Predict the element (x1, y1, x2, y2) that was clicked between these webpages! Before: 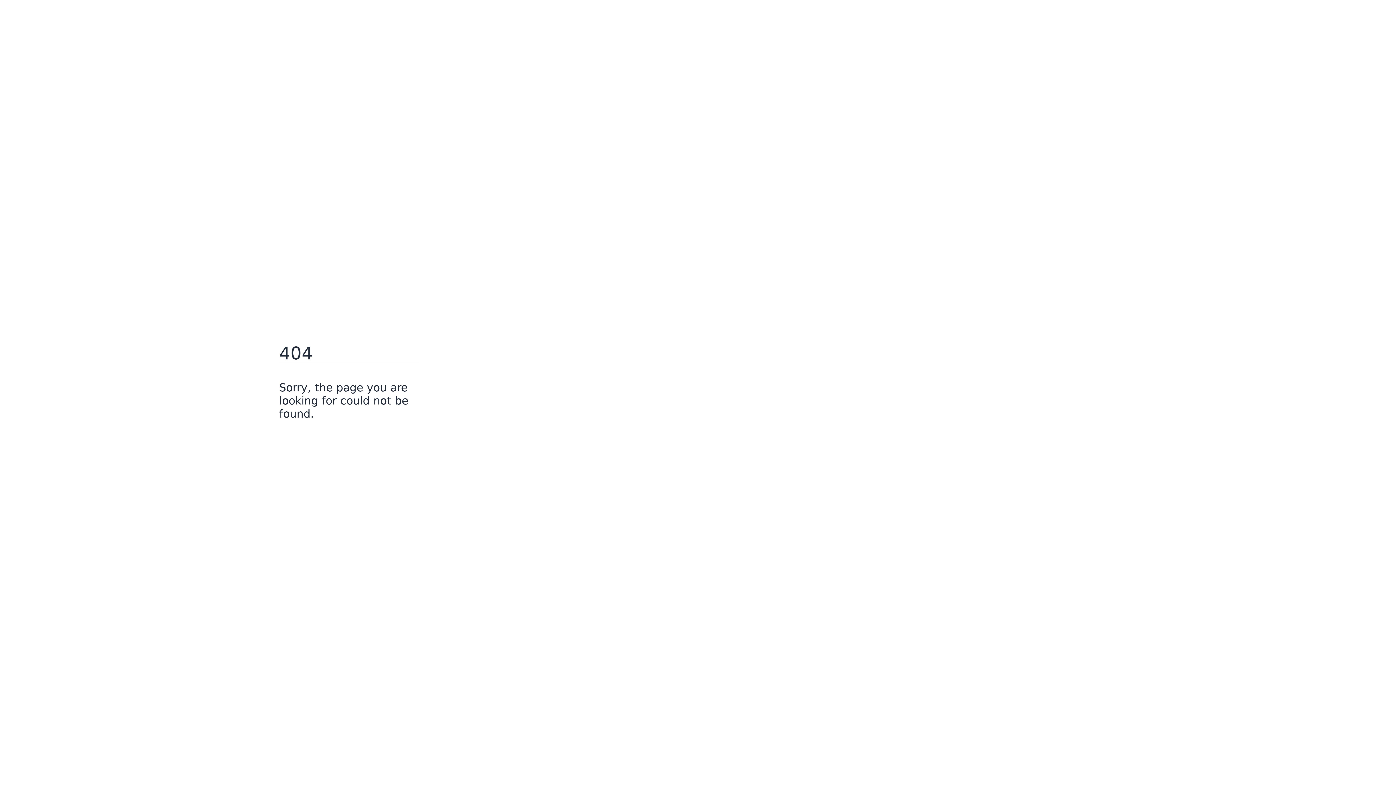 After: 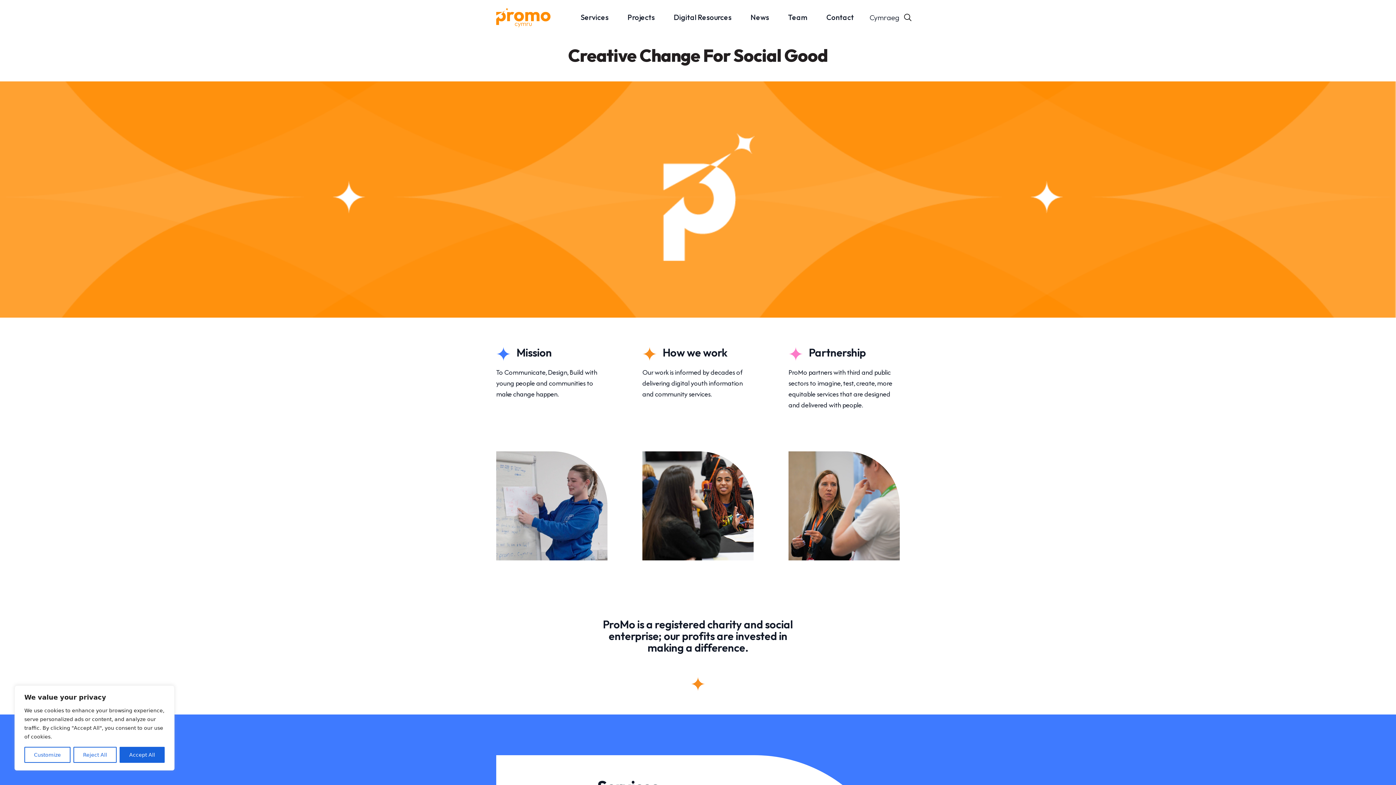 Action: bbox: (279, 430, 318, 442) label: Go Home